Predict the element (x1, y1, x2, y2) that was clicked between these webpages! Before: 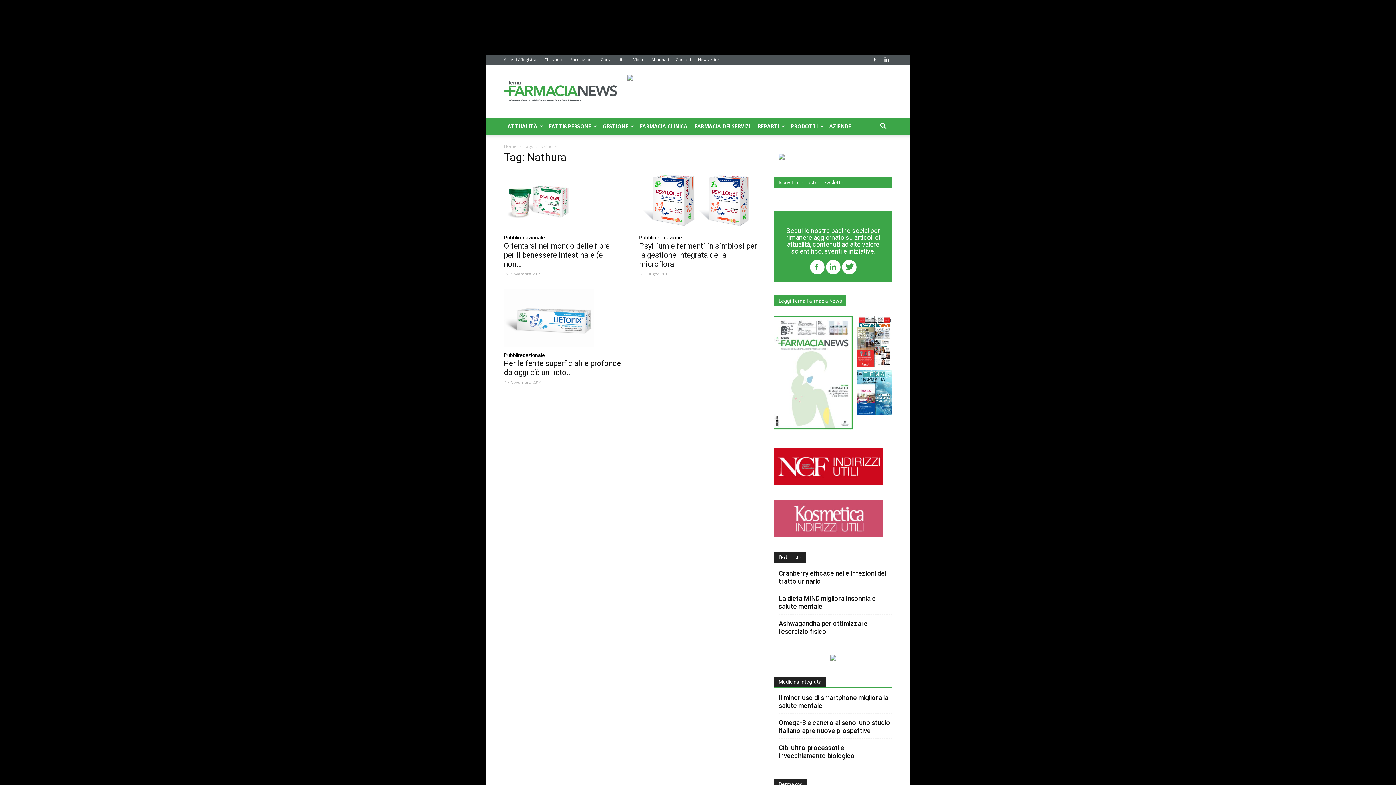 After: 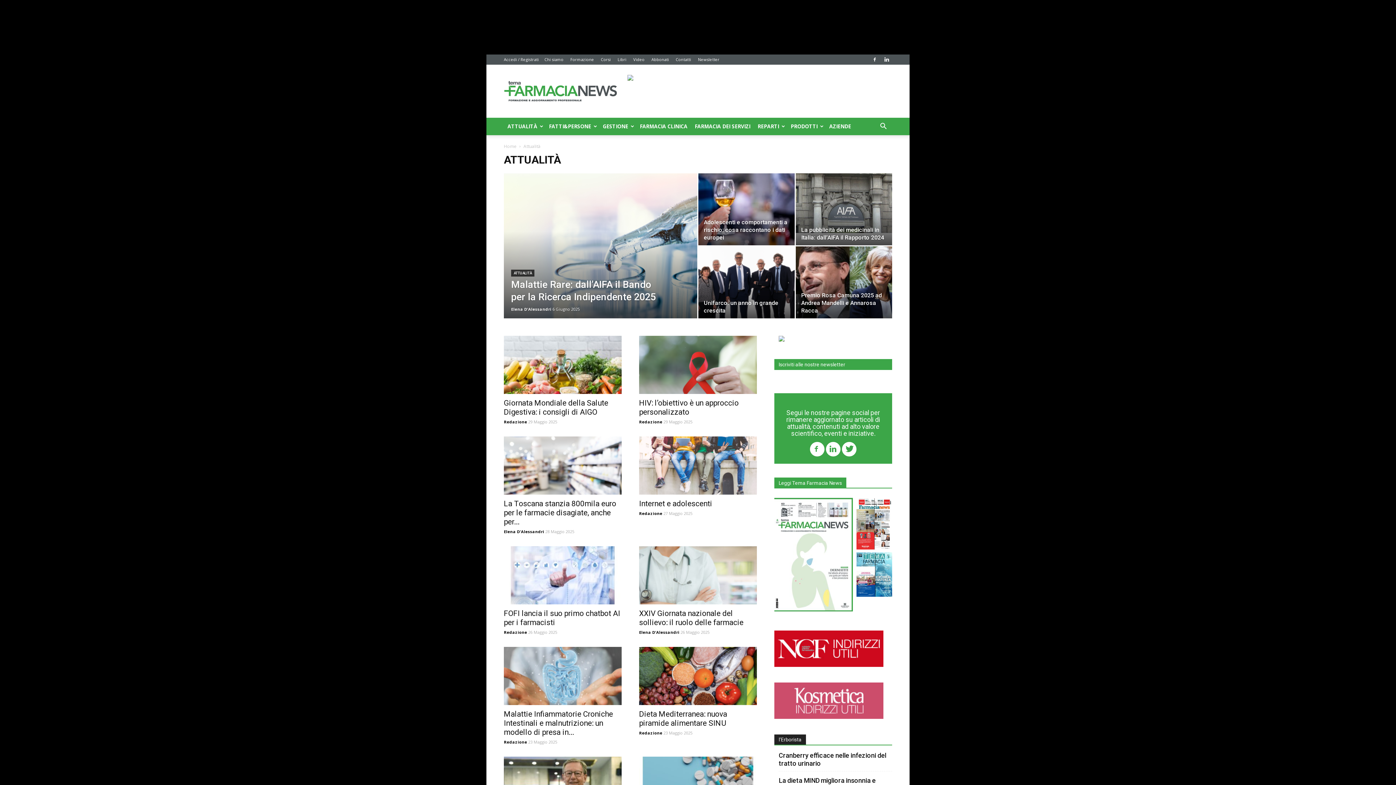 Action: bbox: (504, 117, 545, 135) label: ATTUALITÀ